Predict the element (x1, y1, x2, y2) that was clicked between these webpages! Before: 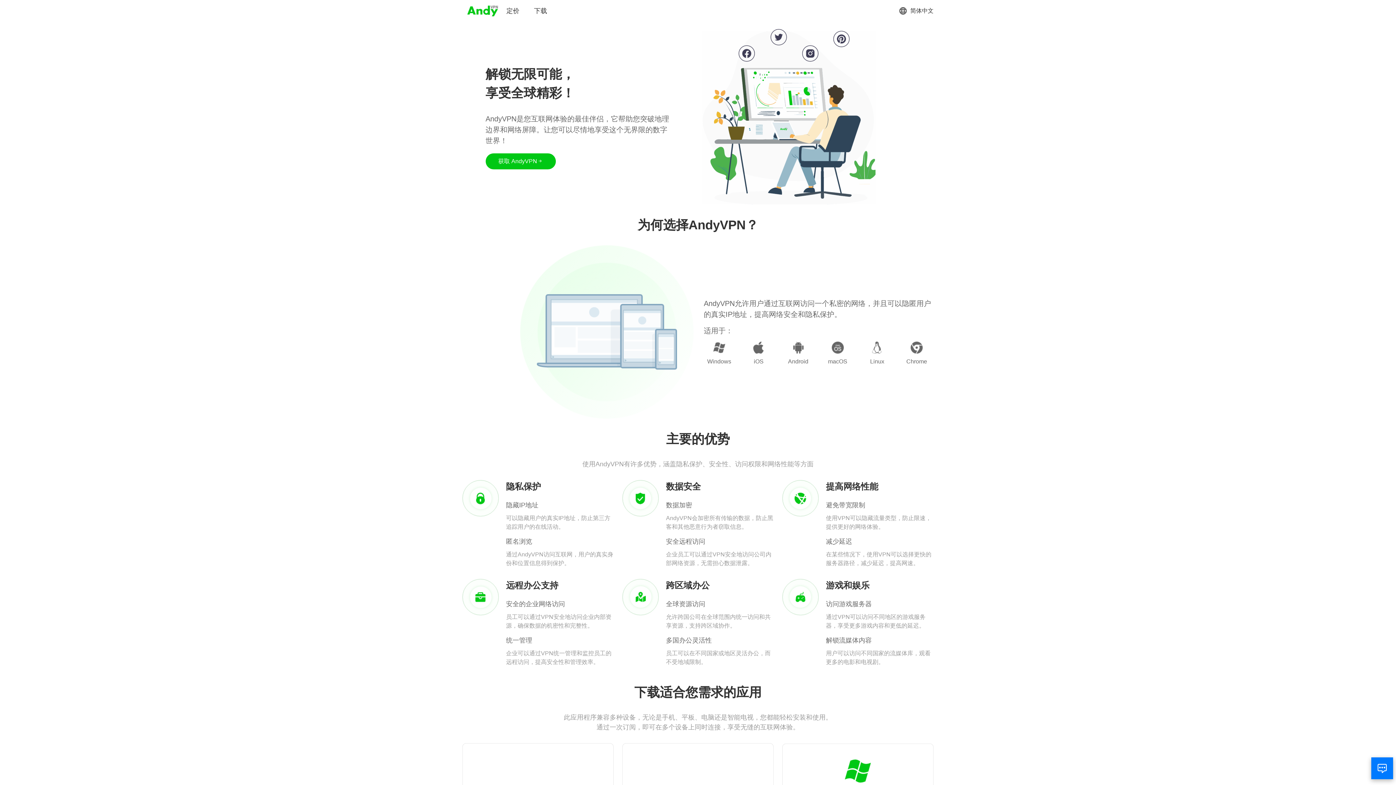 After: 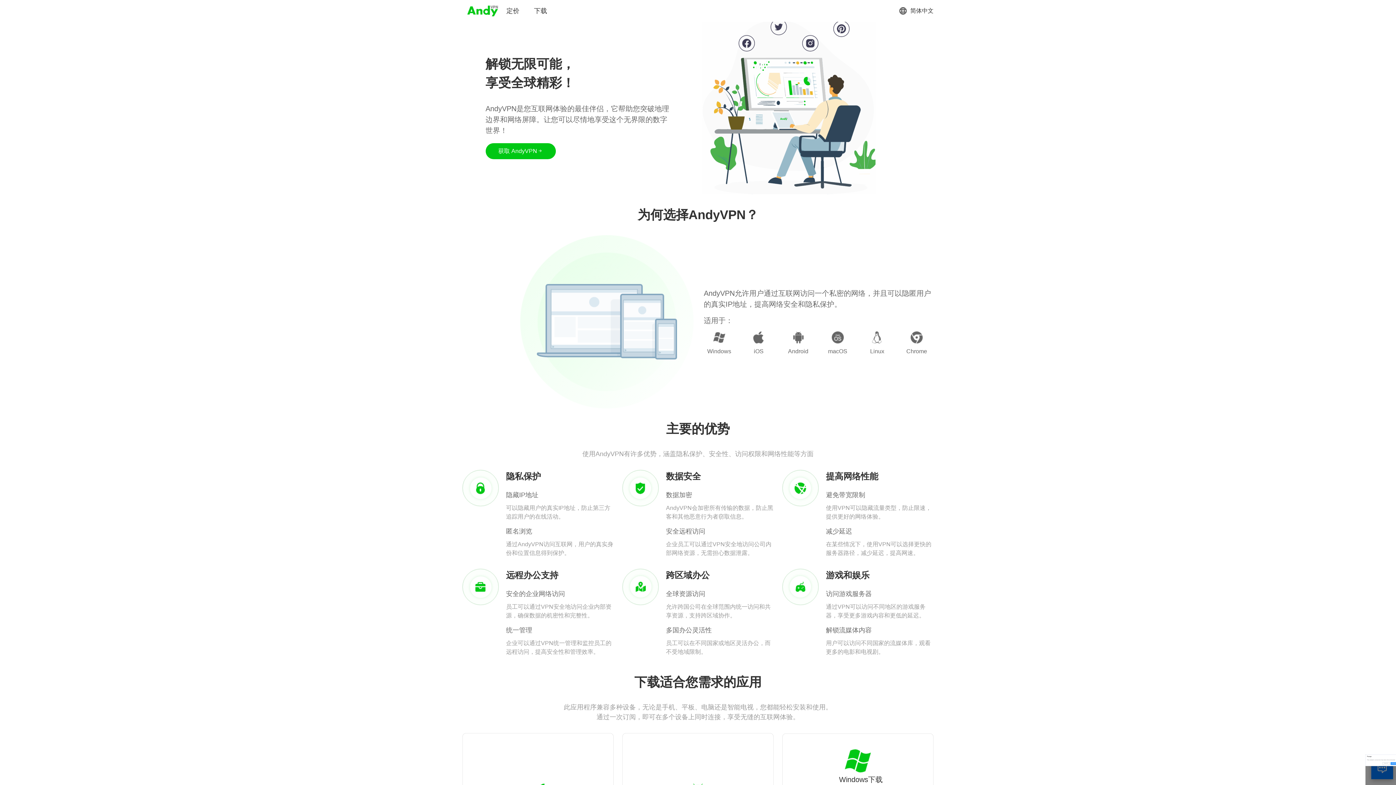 Action: bbox: (833, 758, 882, 795) label: Windows下载